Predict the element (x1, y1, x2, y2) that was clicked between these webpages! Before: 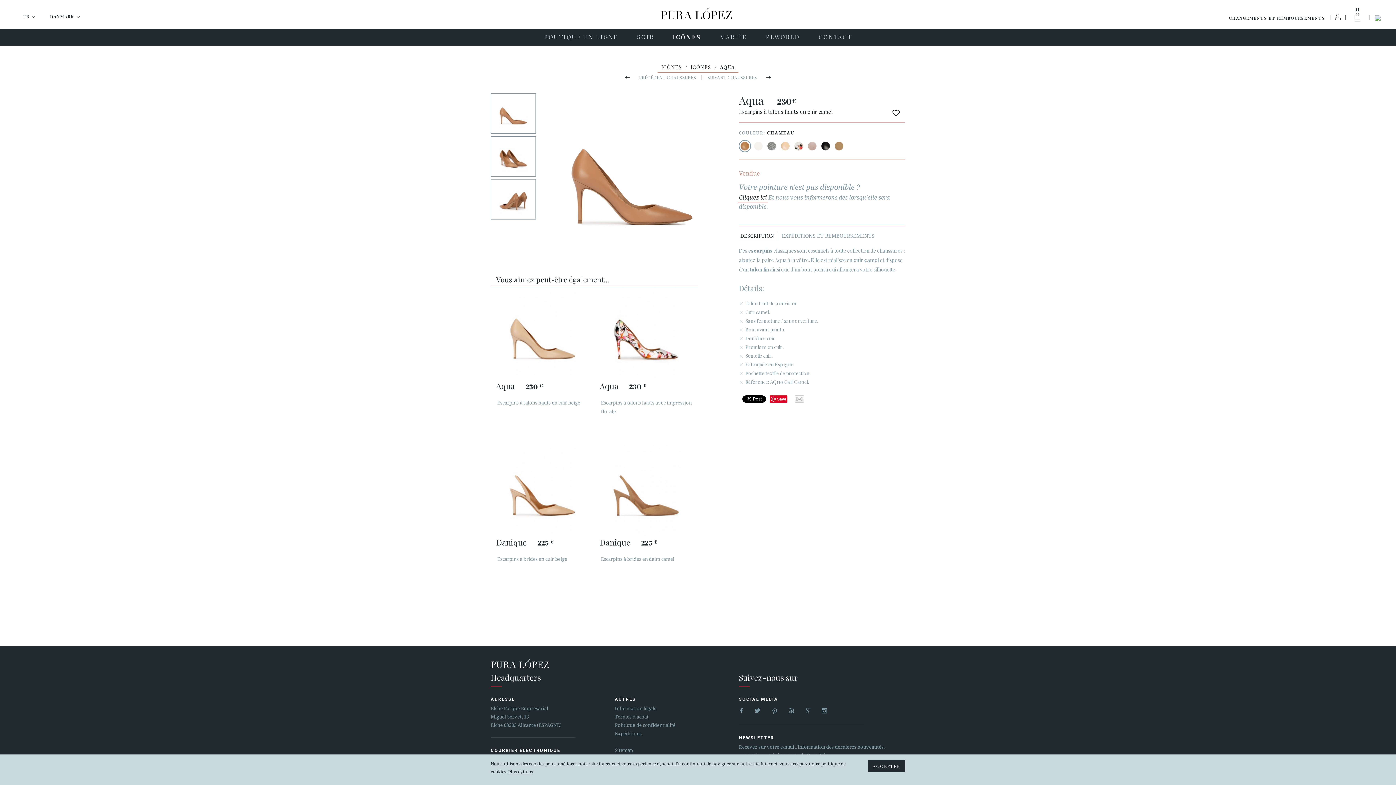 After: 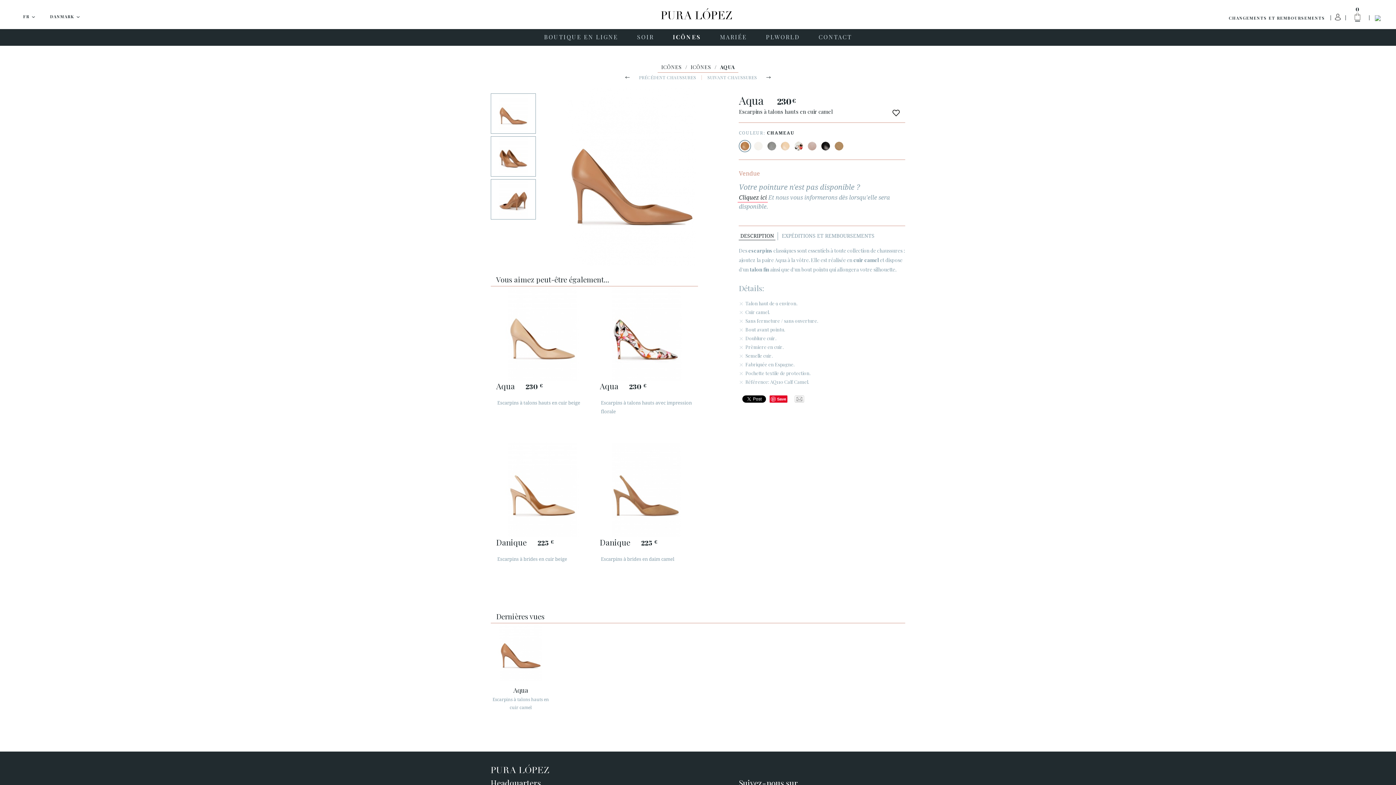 Action: bbox: (739, 140, 751, 152)